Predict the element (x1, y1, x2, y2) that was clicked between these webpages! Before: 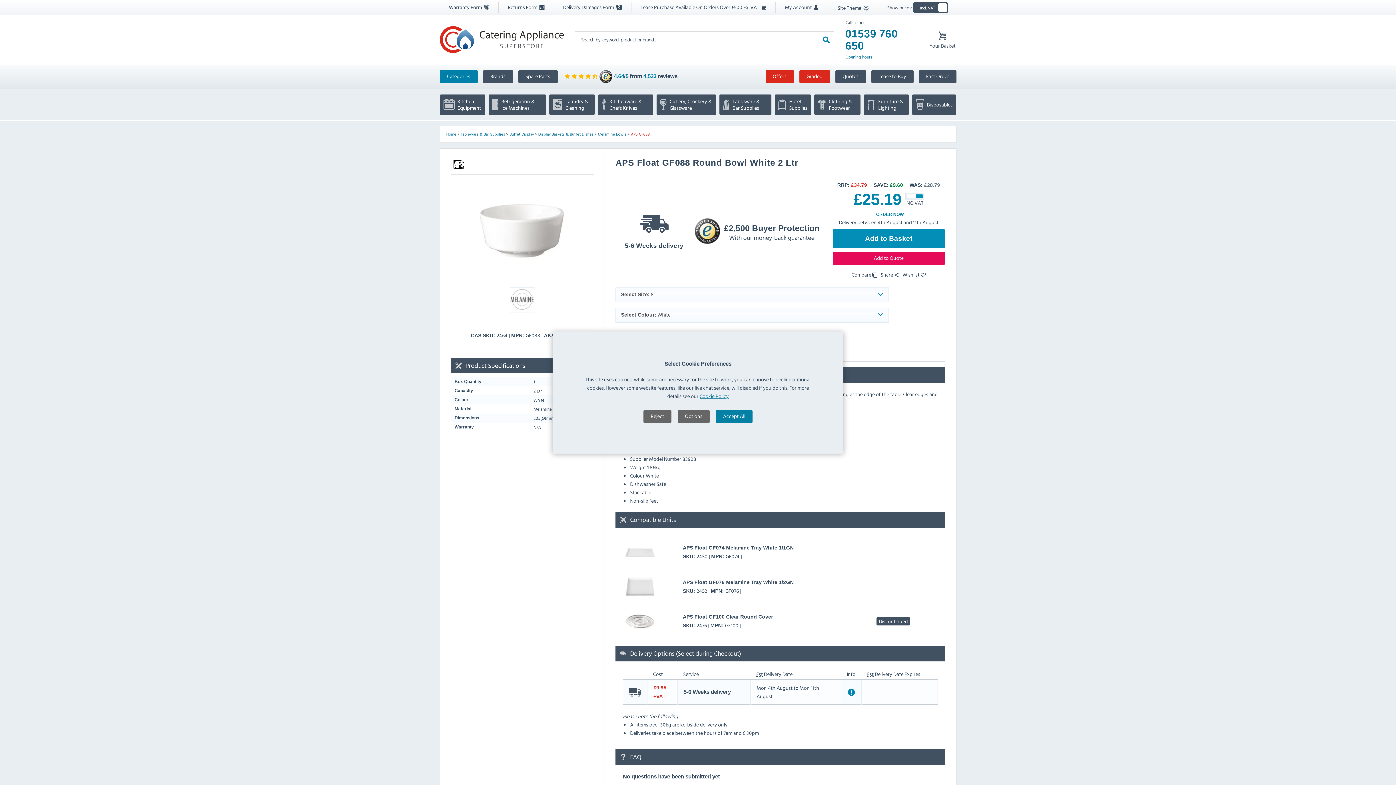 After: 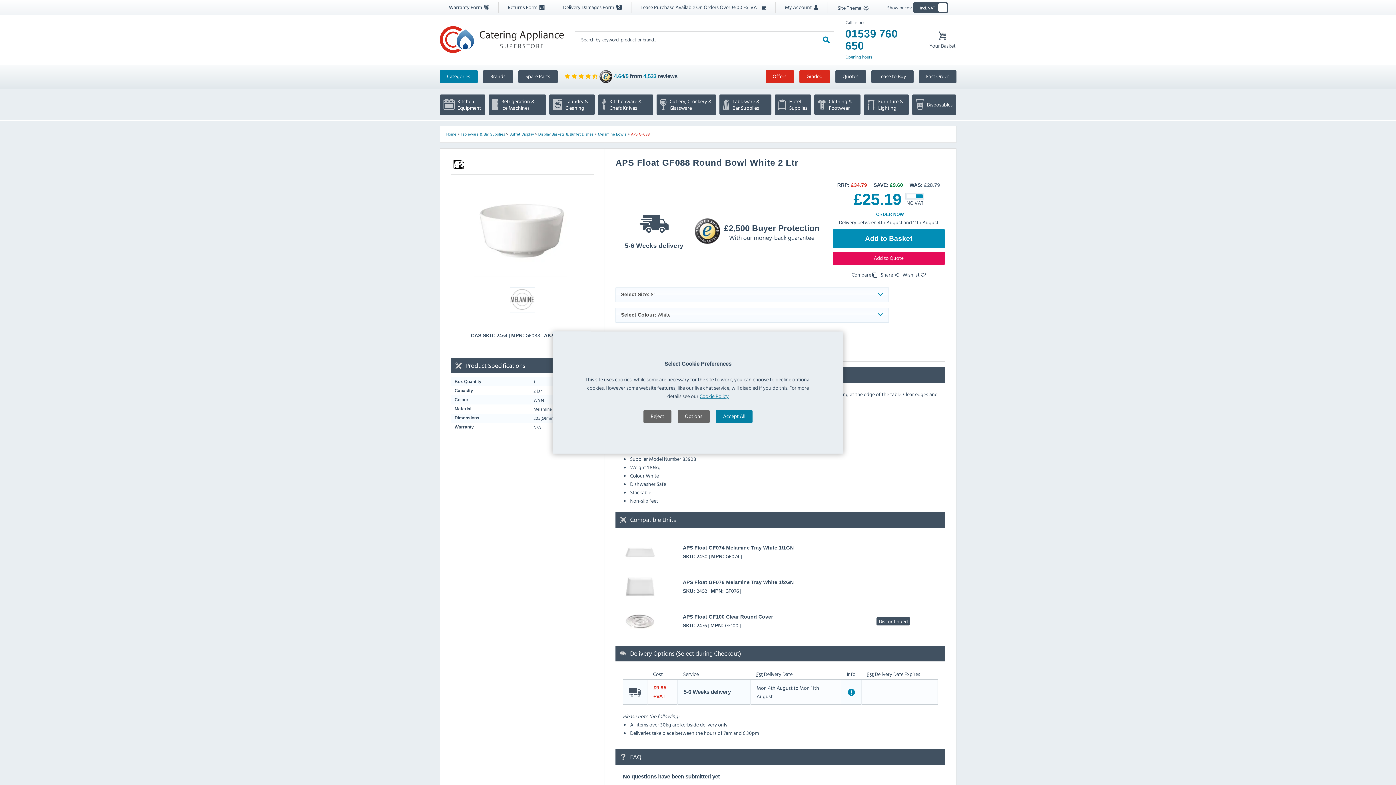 Action: bbox: (557, 70, 677, 83) label: 4.64/5 from 4,533 reviews